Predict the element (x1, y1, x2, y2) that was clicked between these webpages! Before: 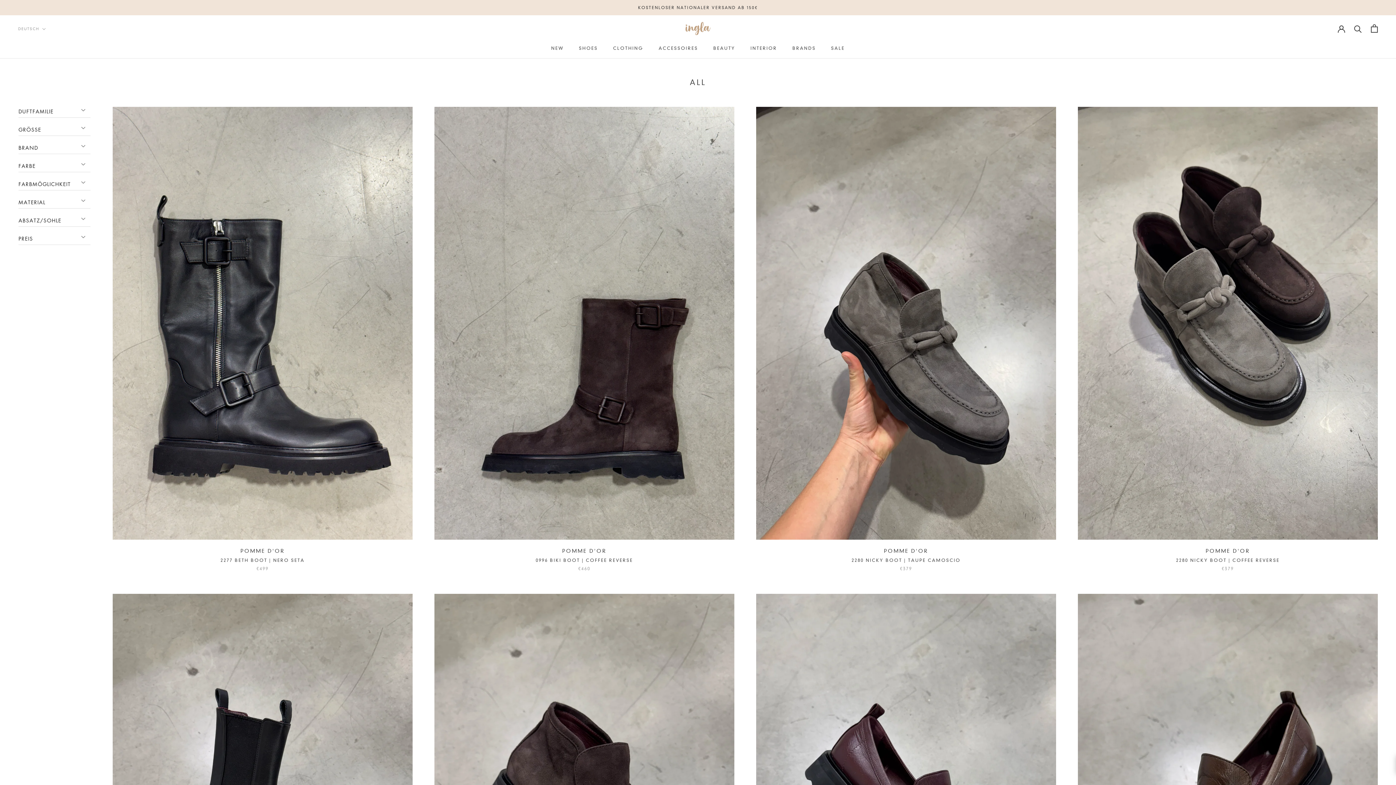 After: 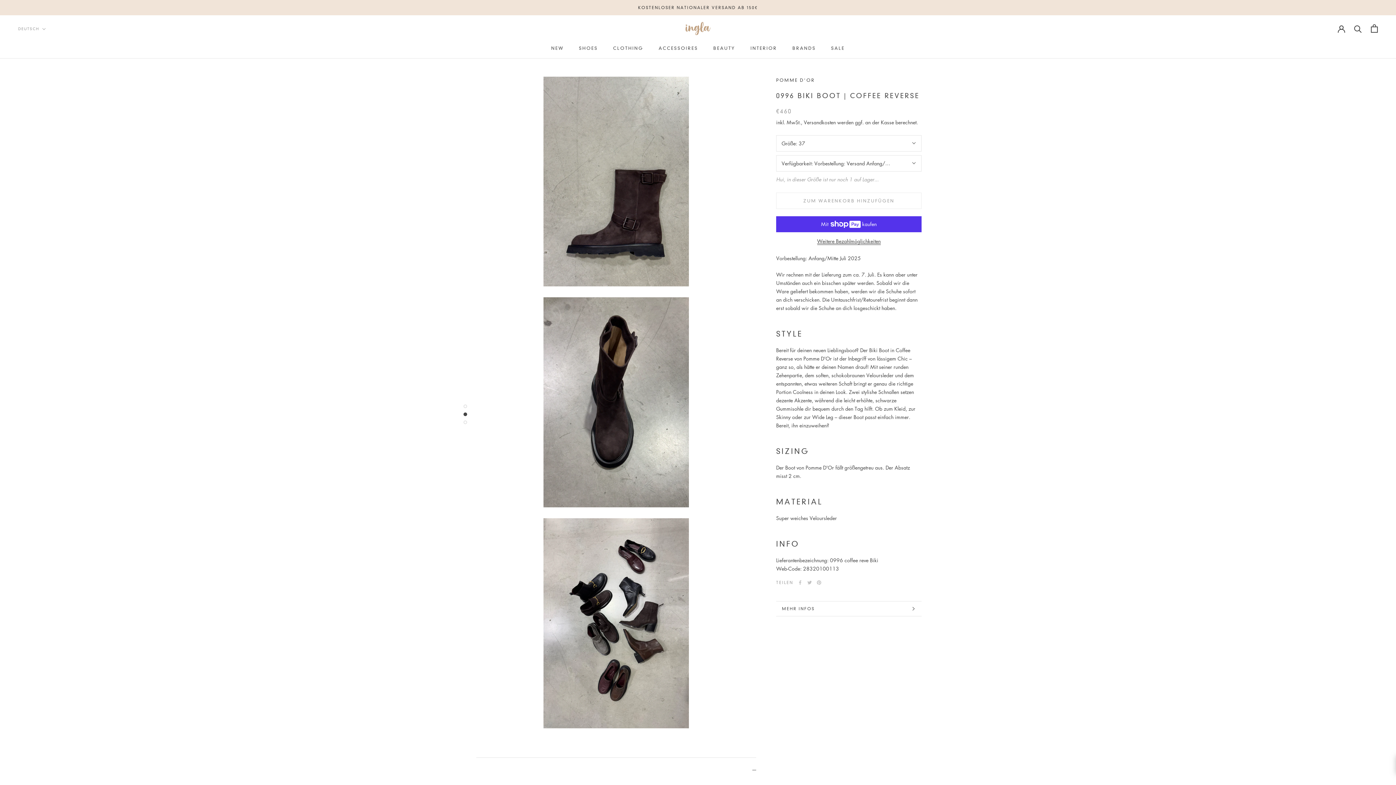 Action: label: 0996 BIKI BOOT | COFFEE REVERSE bbox: (535, 557, 633, 563)